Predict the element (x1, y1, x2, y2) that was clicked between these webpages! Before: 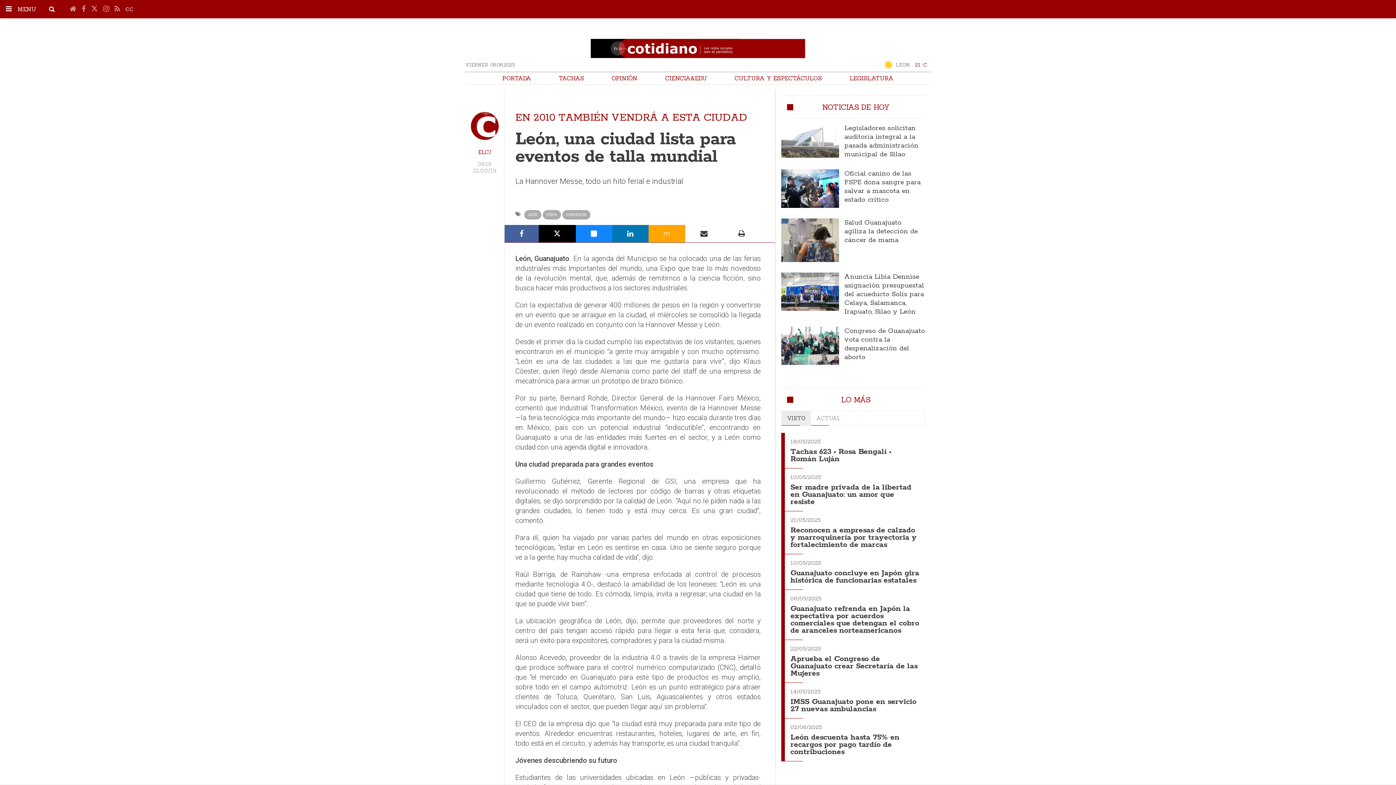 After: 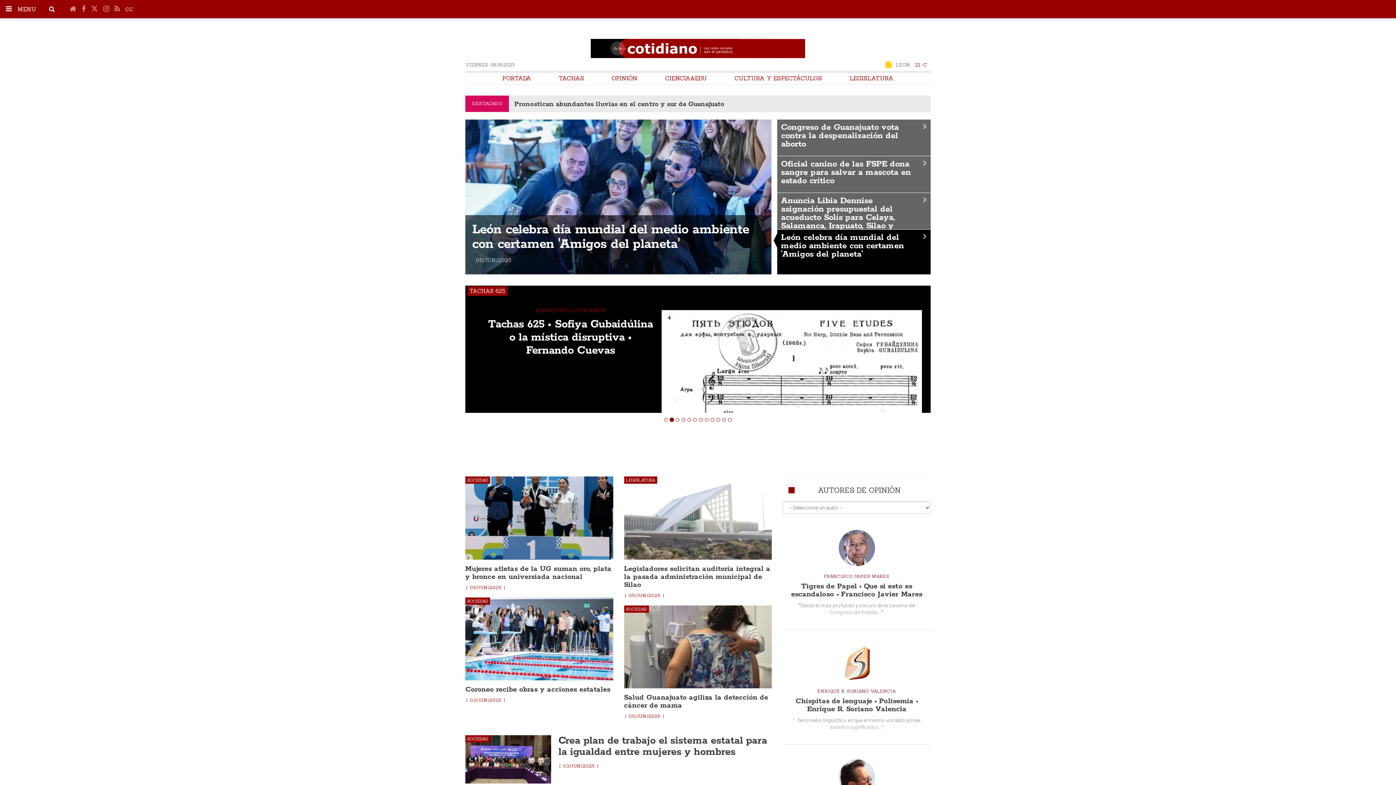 Action: bbox: (590, 38, 805, 55)